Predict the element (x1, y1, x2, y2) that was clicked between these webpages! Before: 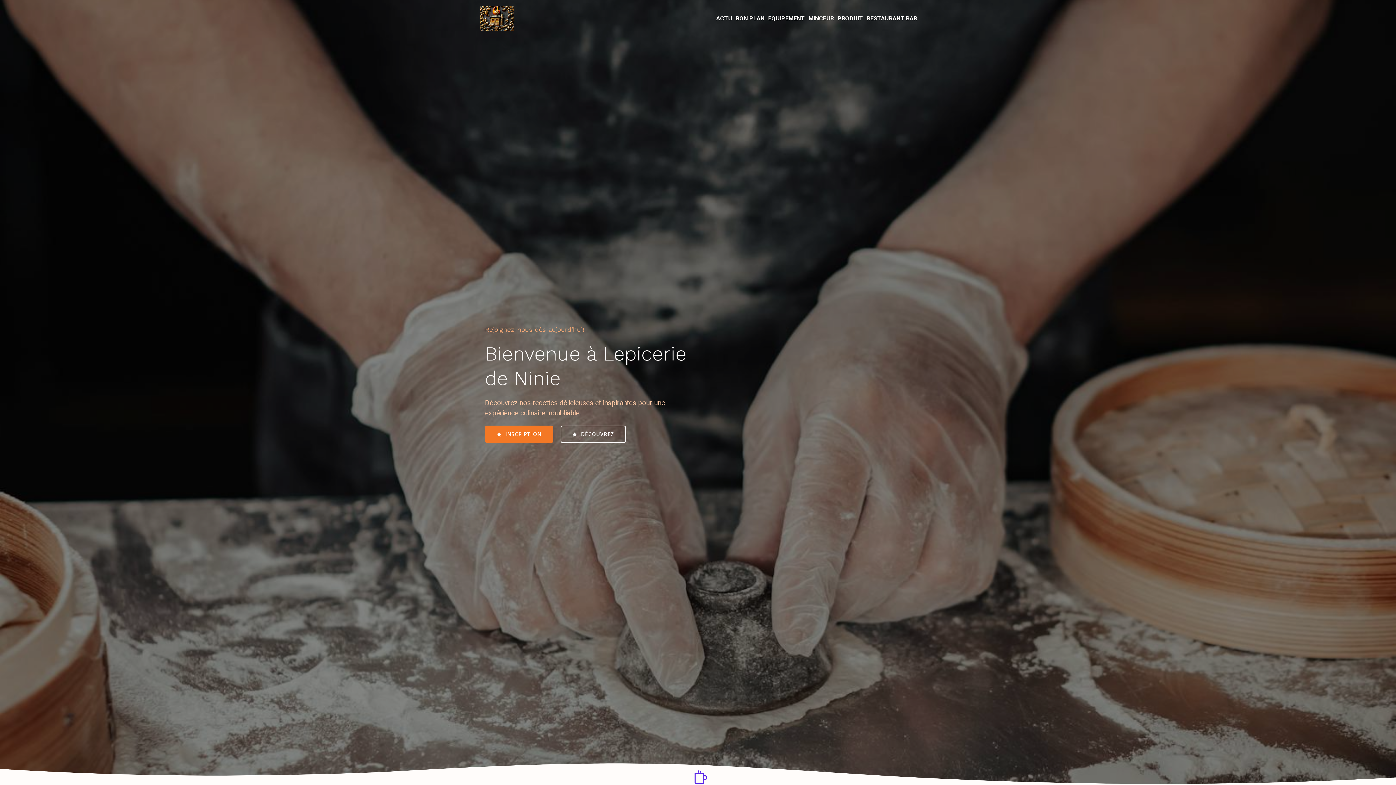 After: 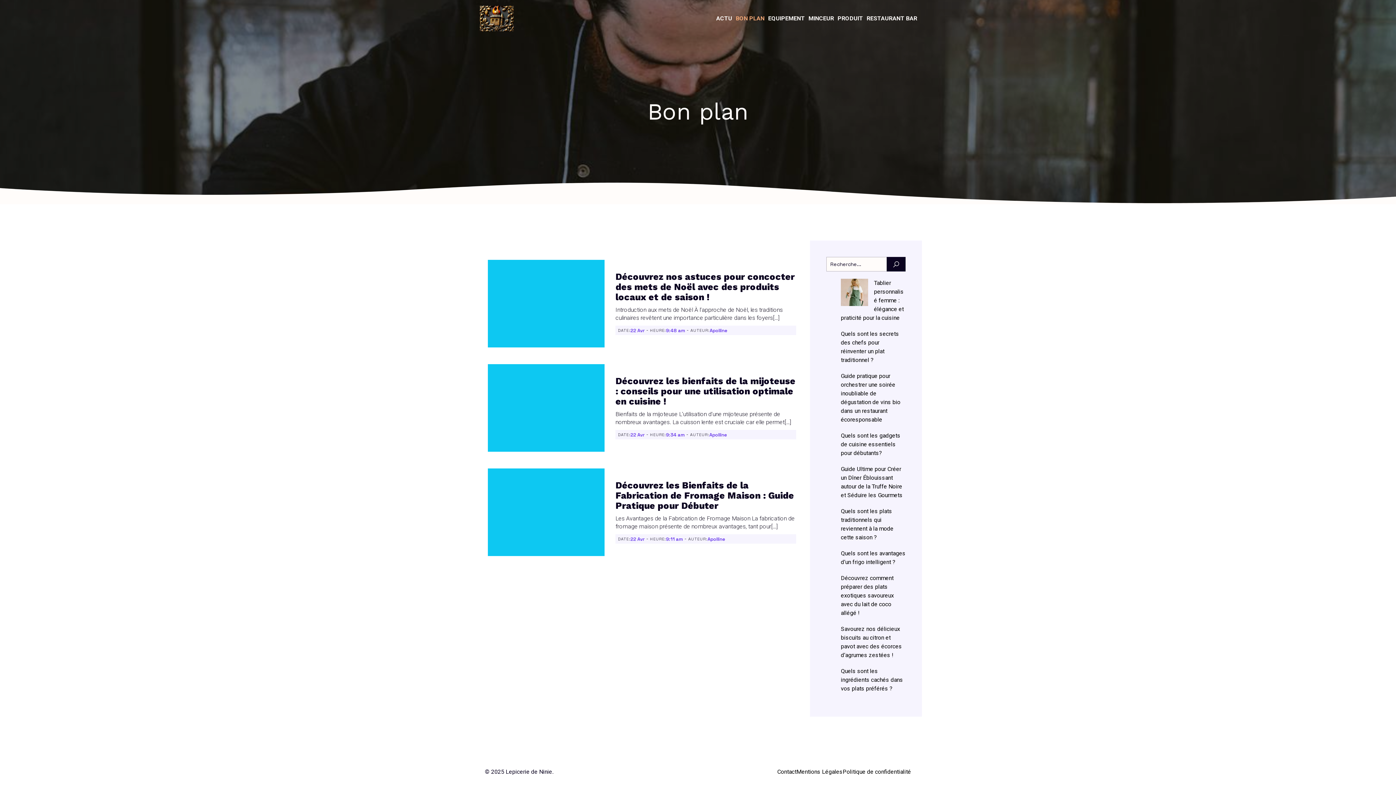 Action: bbox: (734, 10, 766, 26) label: BON PLAN